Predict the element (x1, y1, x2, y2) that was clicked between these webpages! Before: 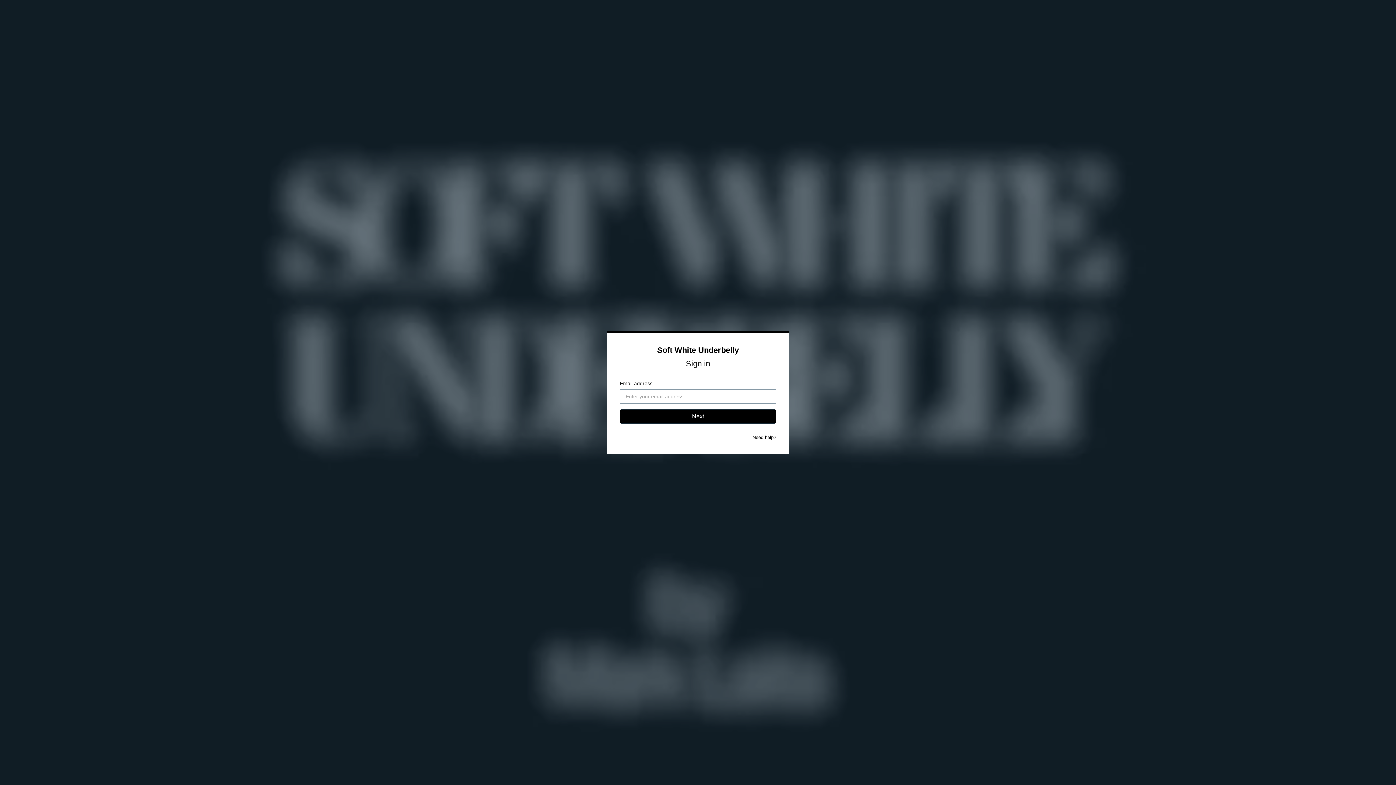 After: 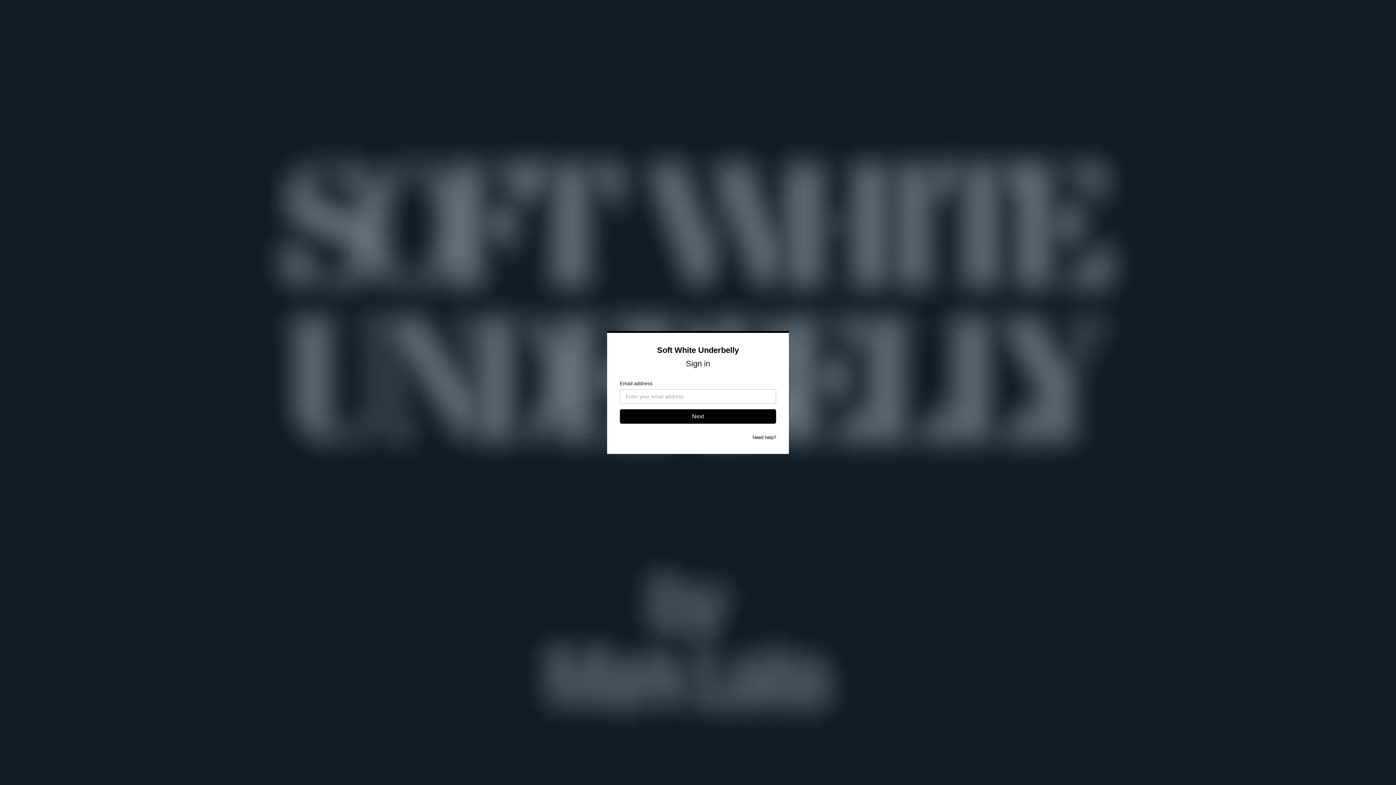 Action: label: Need help? bbox: (752, 434, 776, 440)